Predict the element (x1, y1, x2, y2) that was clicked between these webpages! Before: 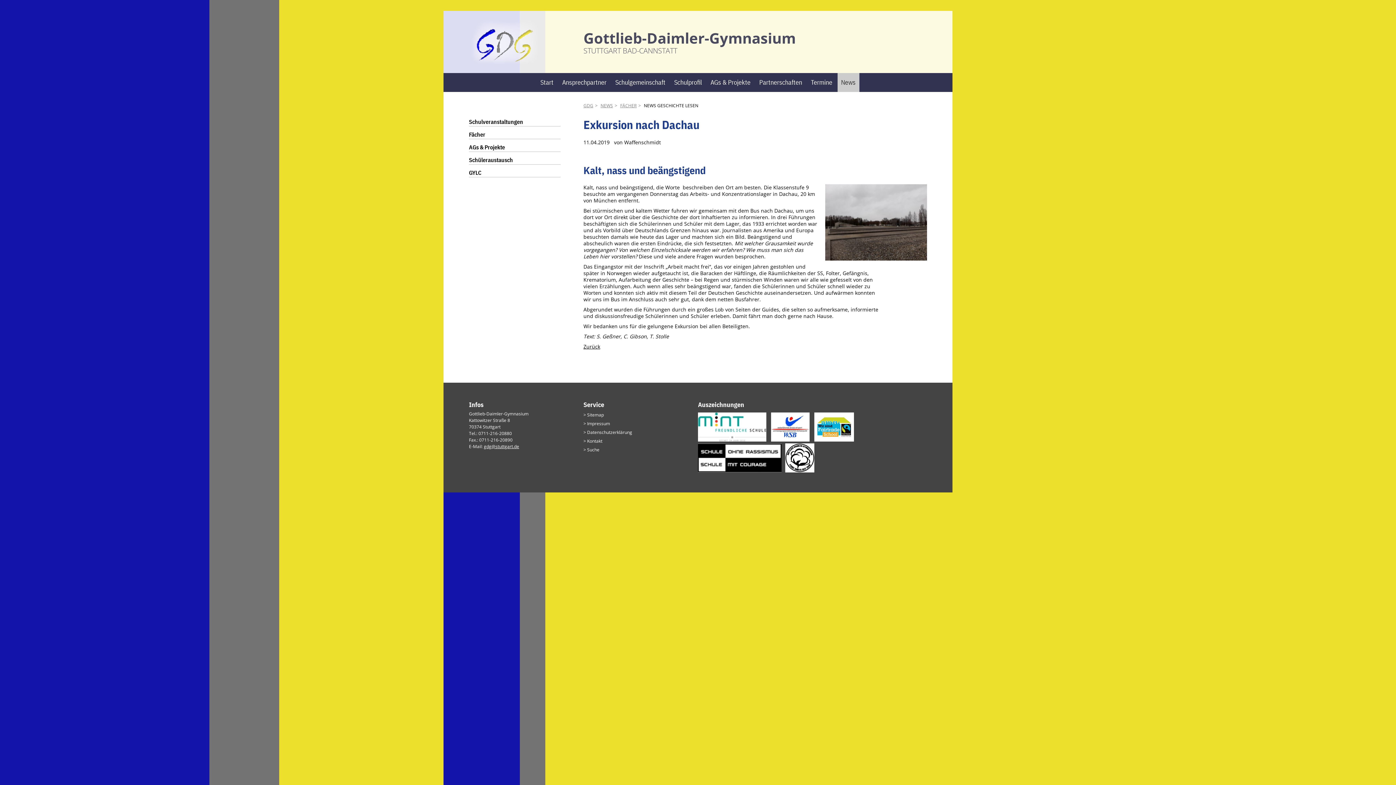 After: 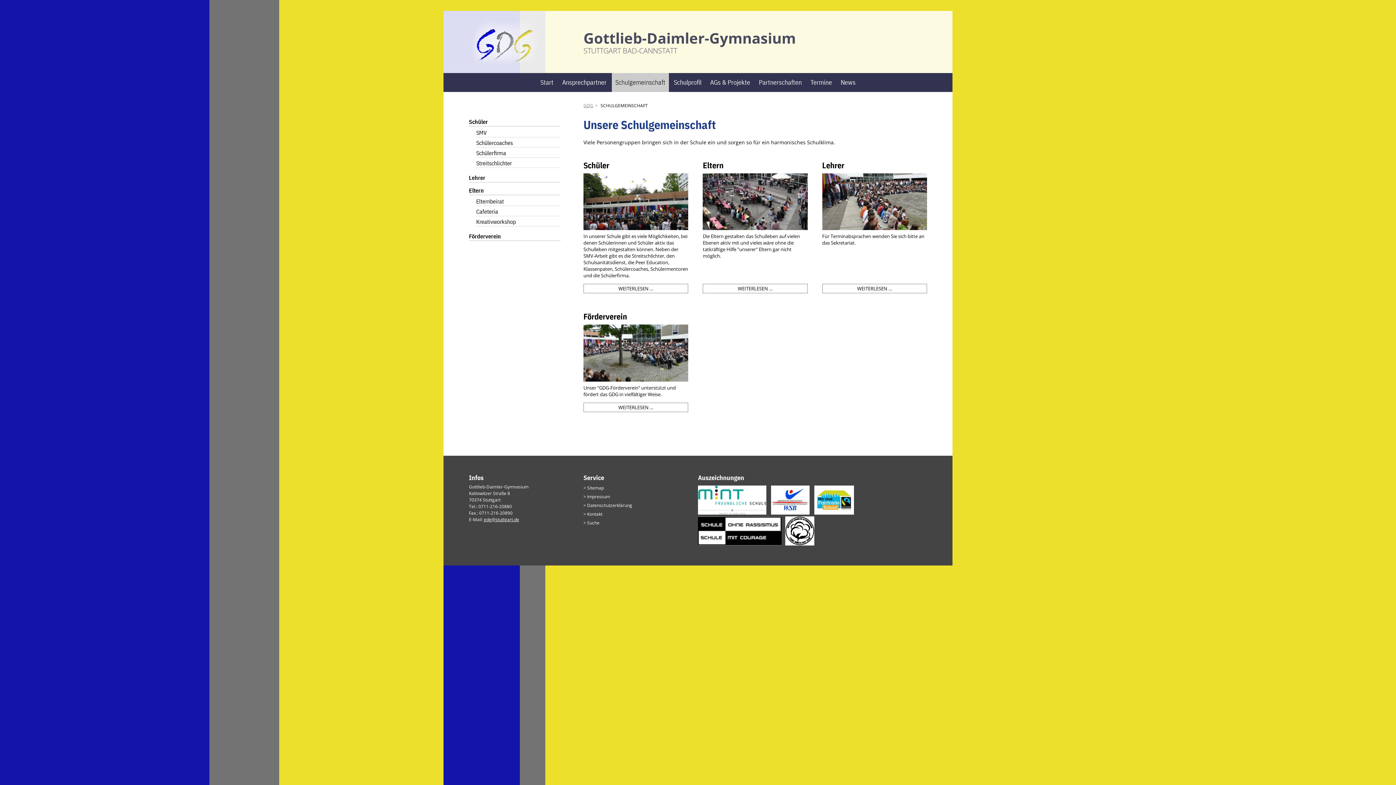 Action: label: Schulgemeinschaft bbox: (615, 78, 665, 86)